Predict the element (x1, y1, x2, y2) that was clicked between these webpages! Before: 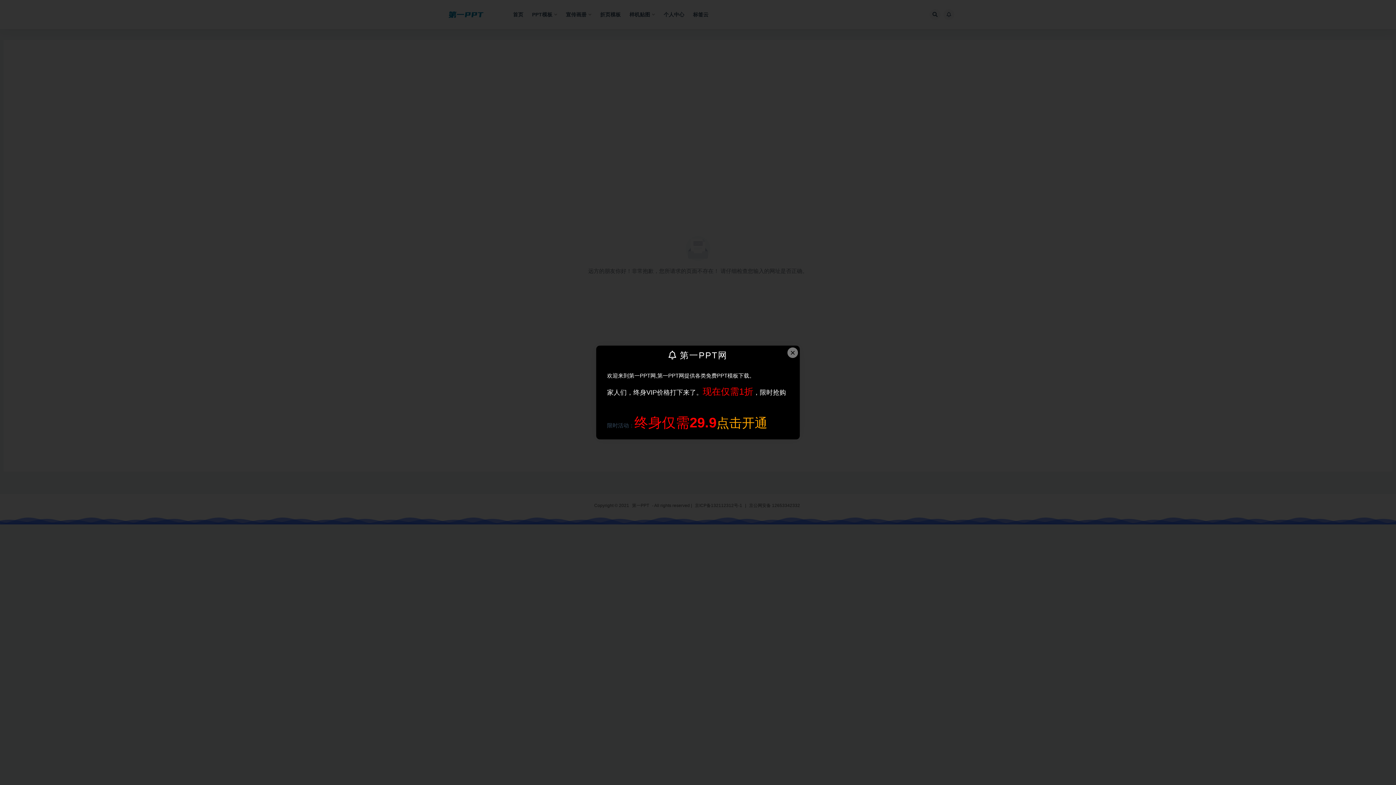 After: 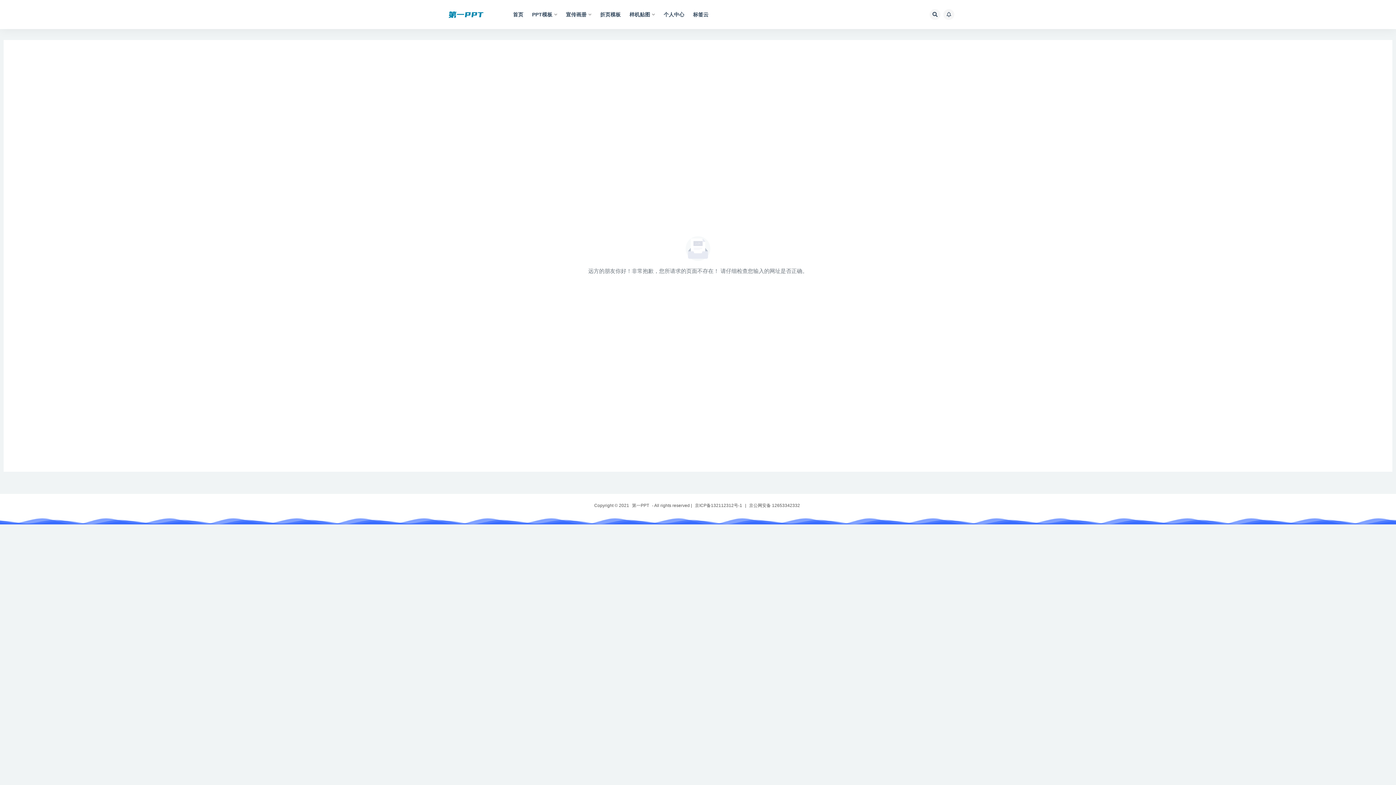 Action: label: Close this dialog bbox: (787, 347, 798, 358)